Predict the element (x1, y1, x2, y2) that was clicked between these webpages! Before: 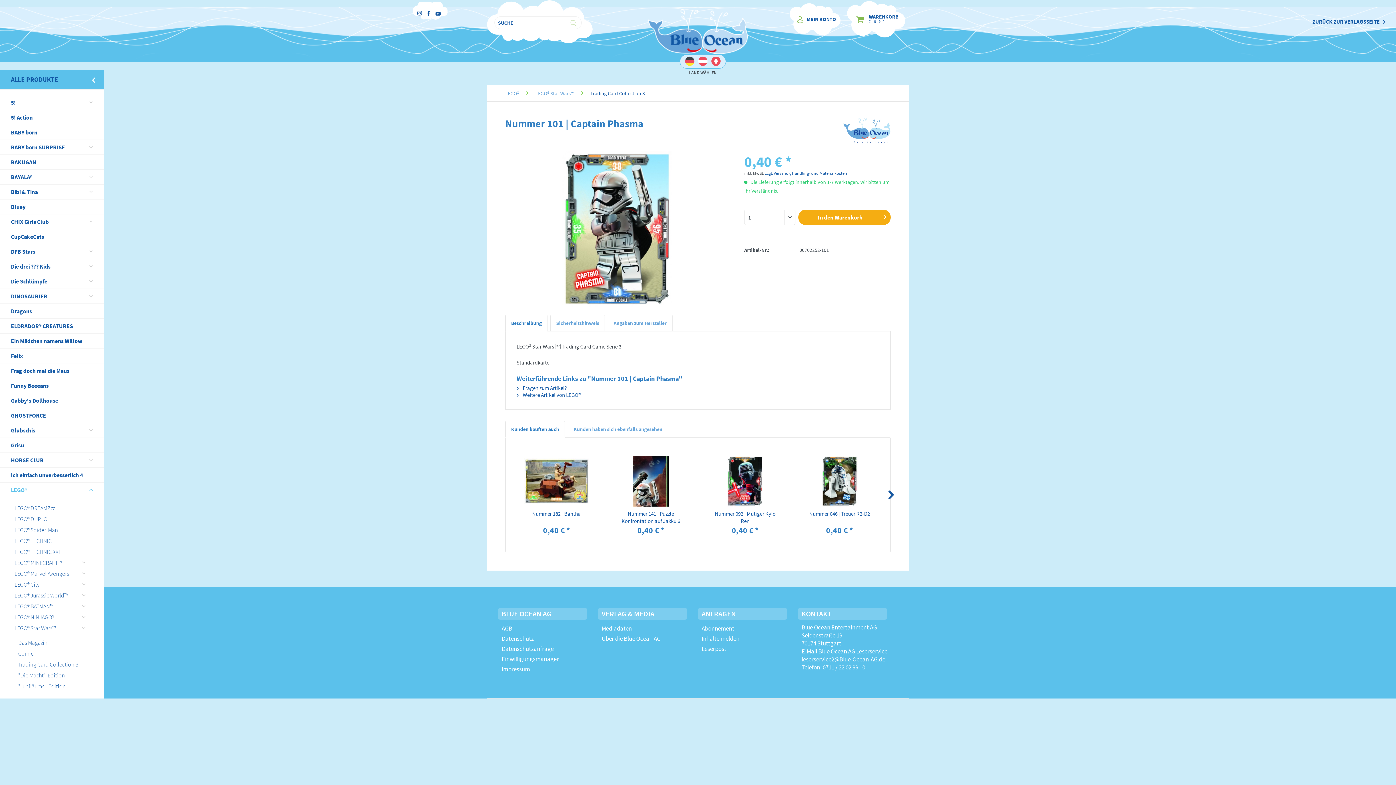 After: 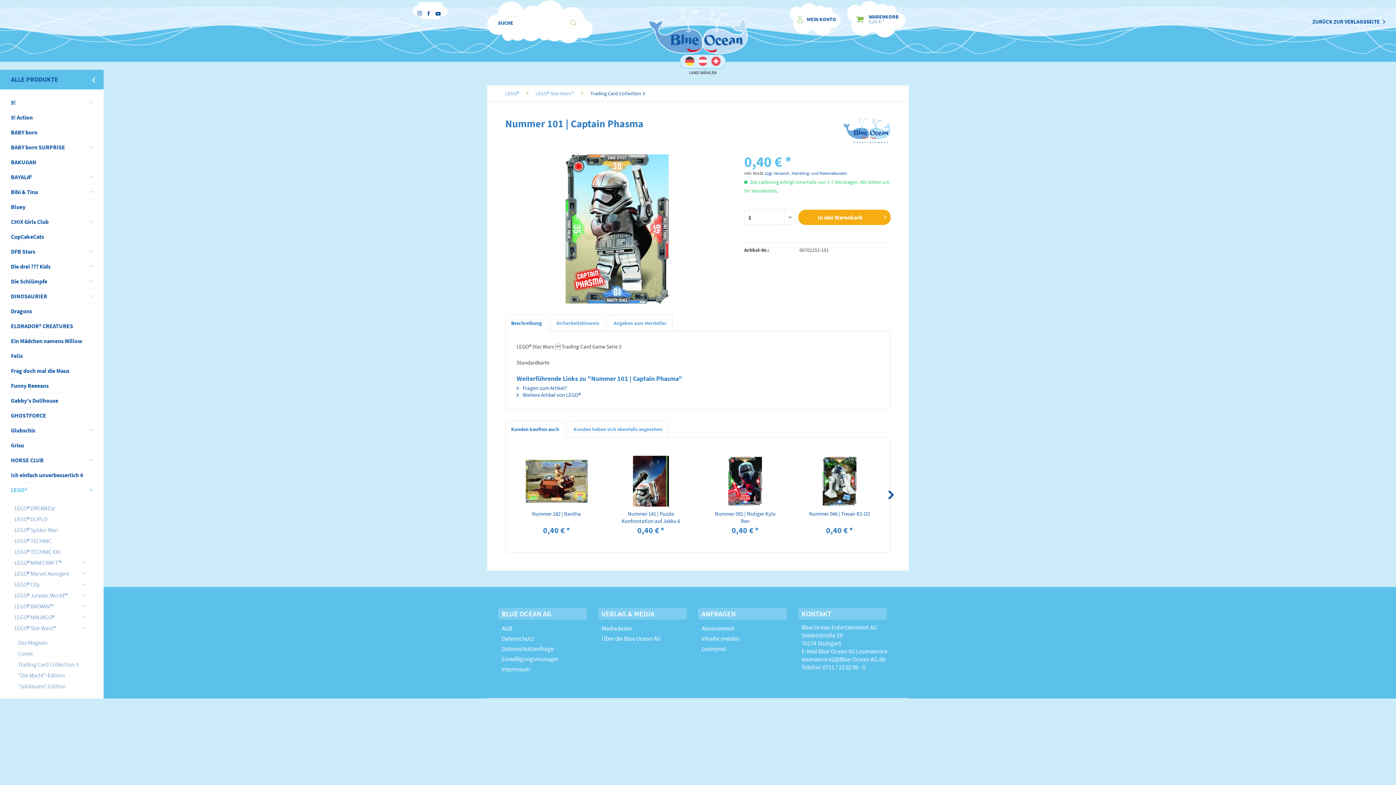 Action: label: Beschreibung bbox: (505, 314, 547, 331)